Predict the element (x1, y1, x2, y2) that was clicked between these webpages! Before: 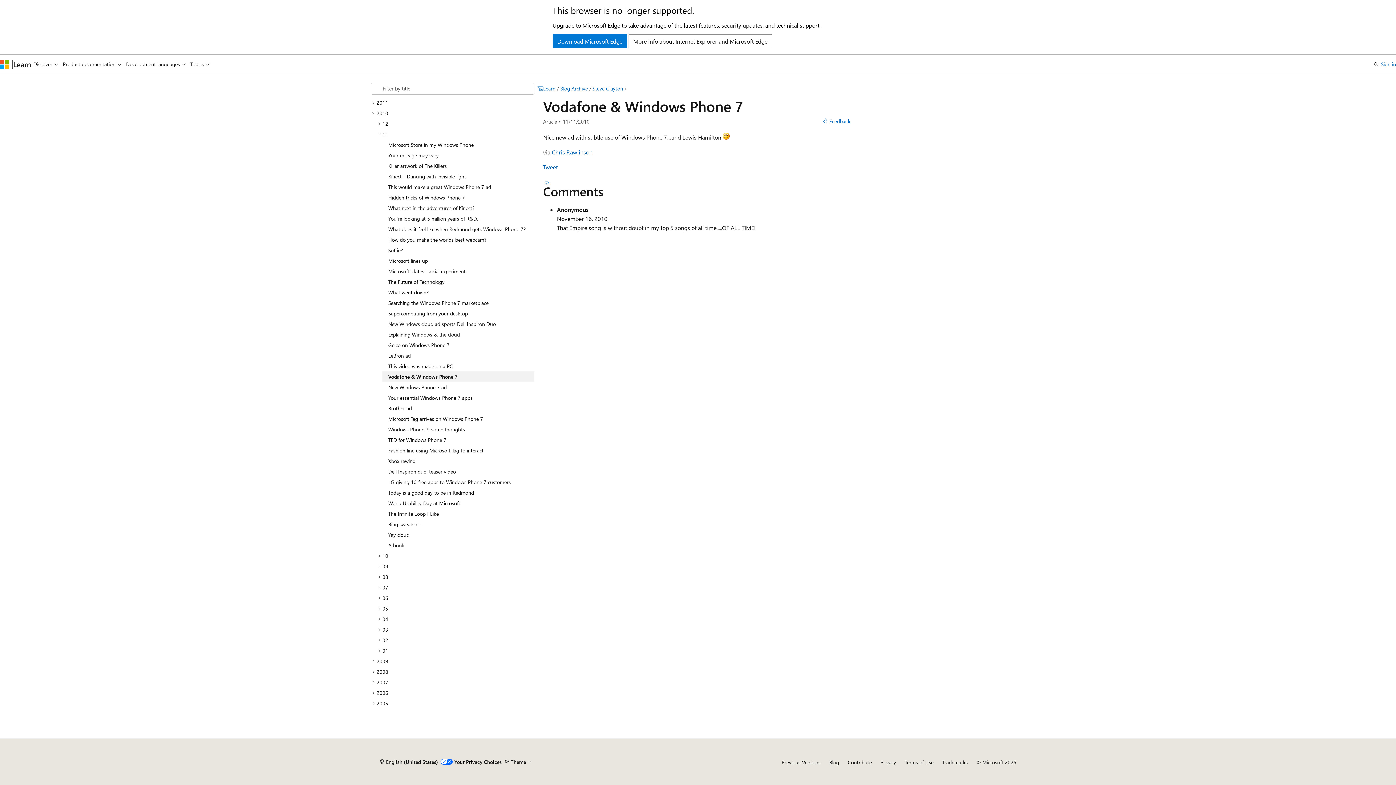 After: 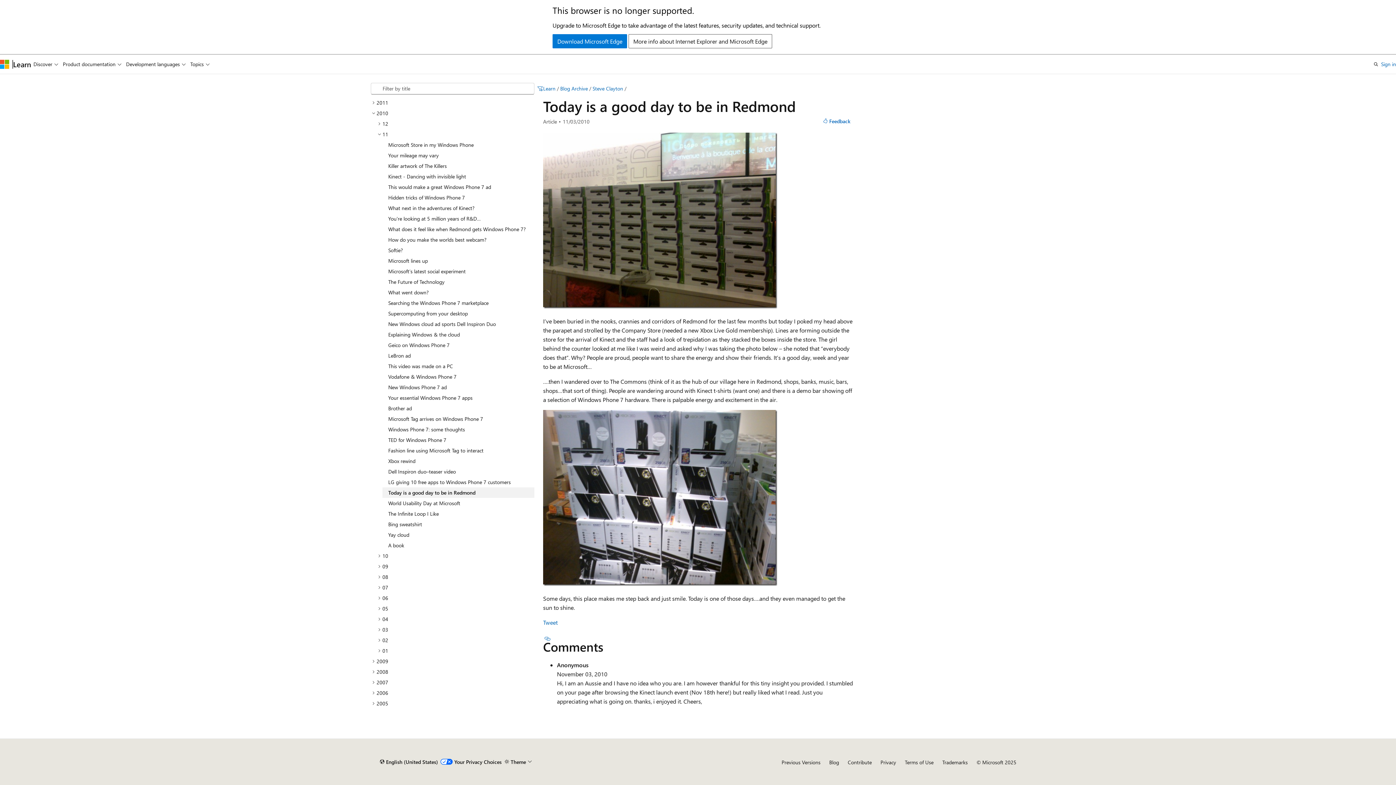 Action: bbox: (382, 487, 534, 498) label: Today is a good day to be in Redmond